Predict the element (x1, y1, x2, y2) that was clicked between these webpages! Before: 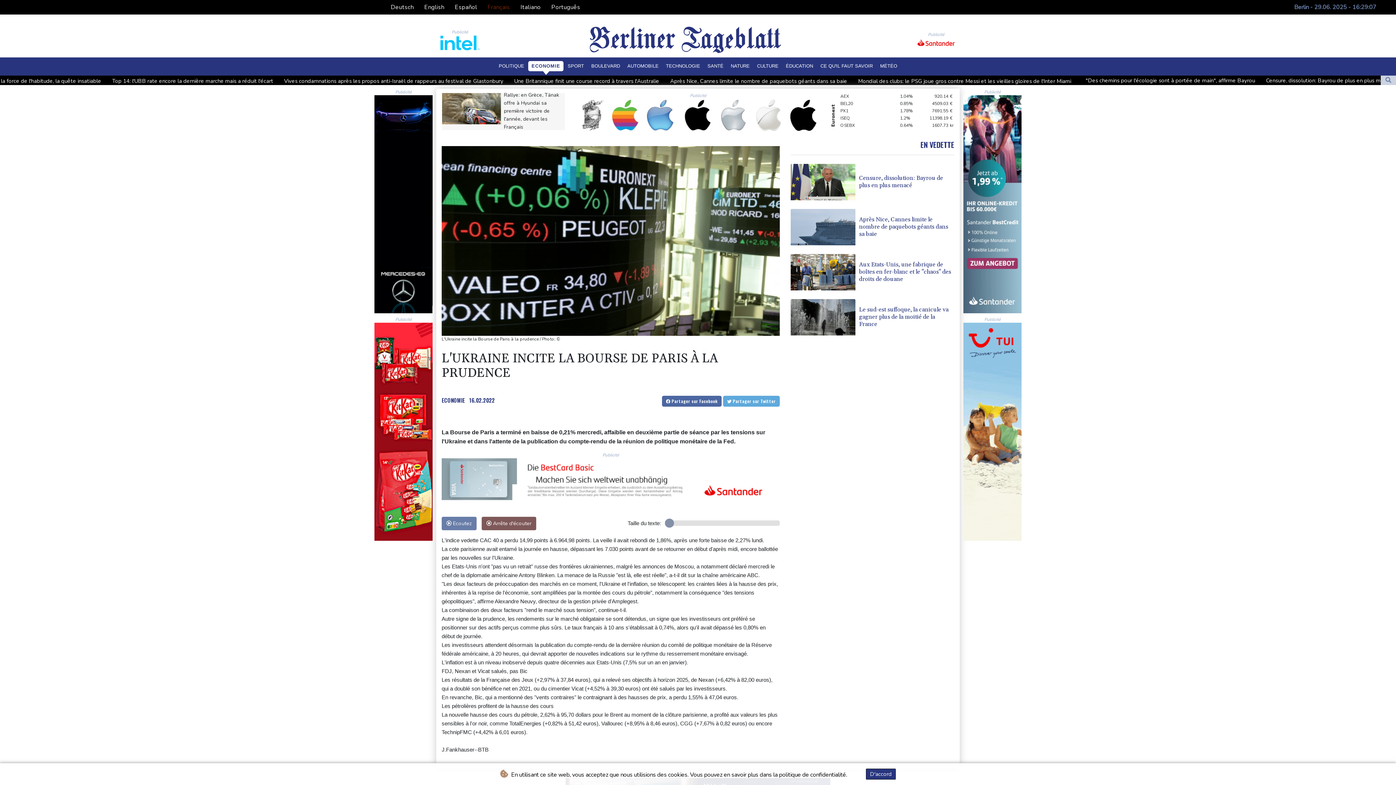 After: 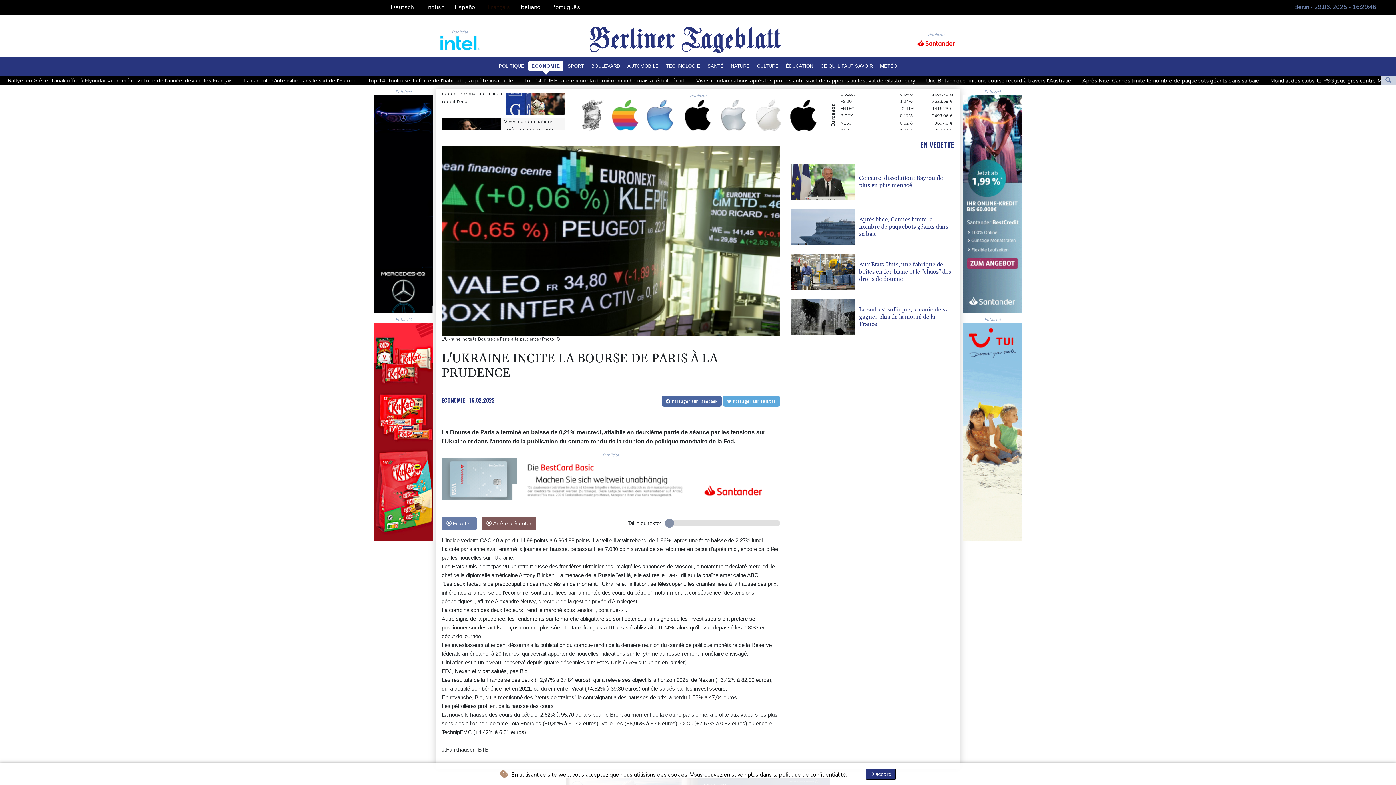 Action: bbox: (374, 427, 432, 435)